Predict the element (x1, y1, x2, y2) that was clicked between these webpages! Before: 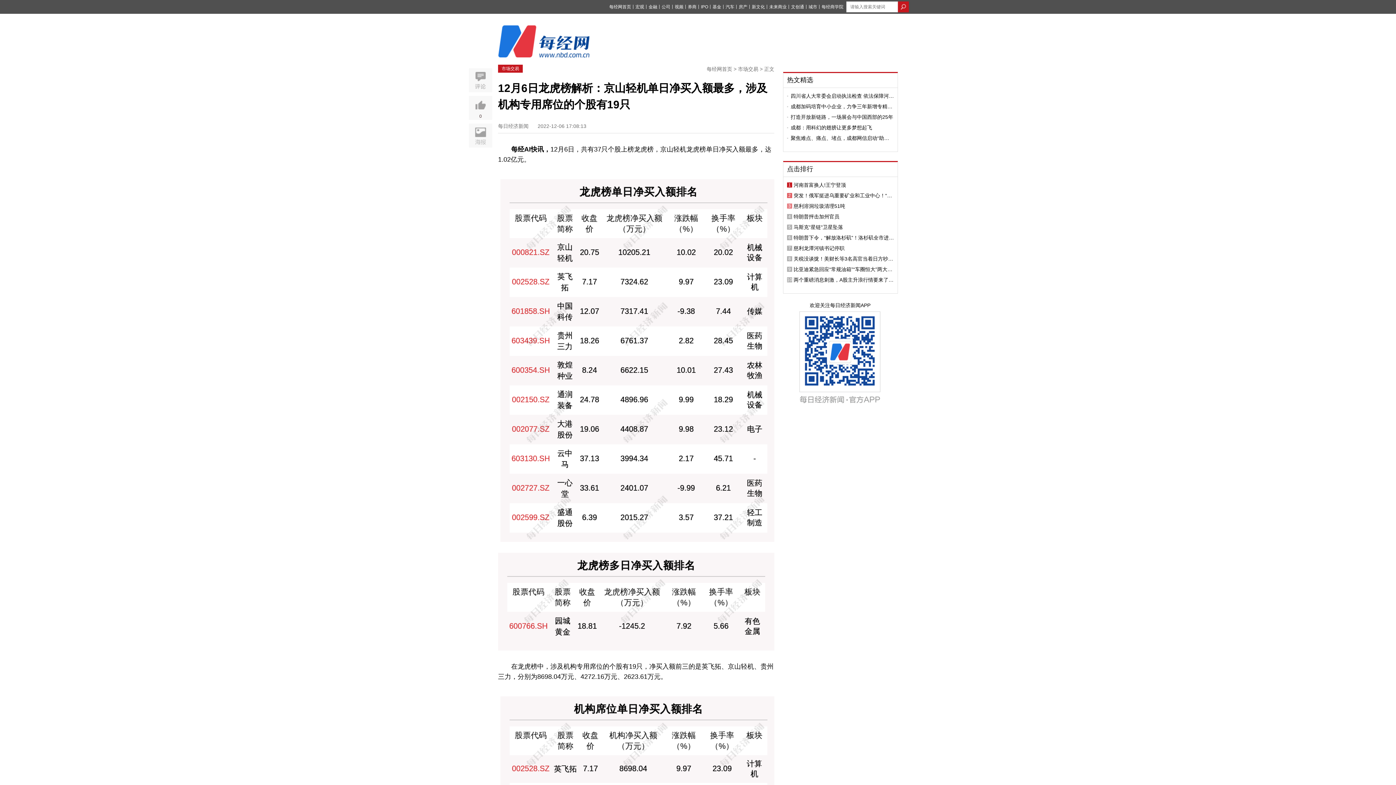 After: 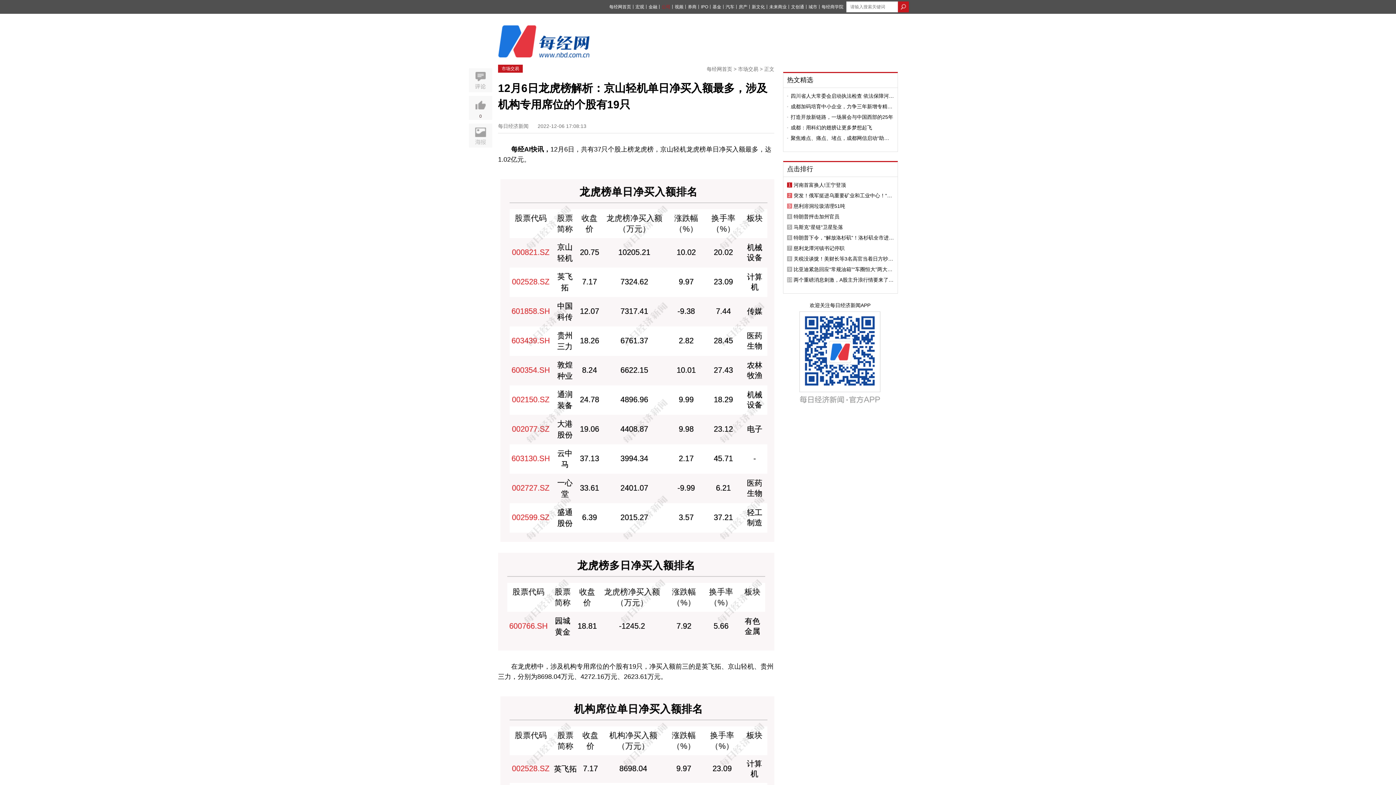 Action: bbox: (661, 4, 670, 9) label: 公司